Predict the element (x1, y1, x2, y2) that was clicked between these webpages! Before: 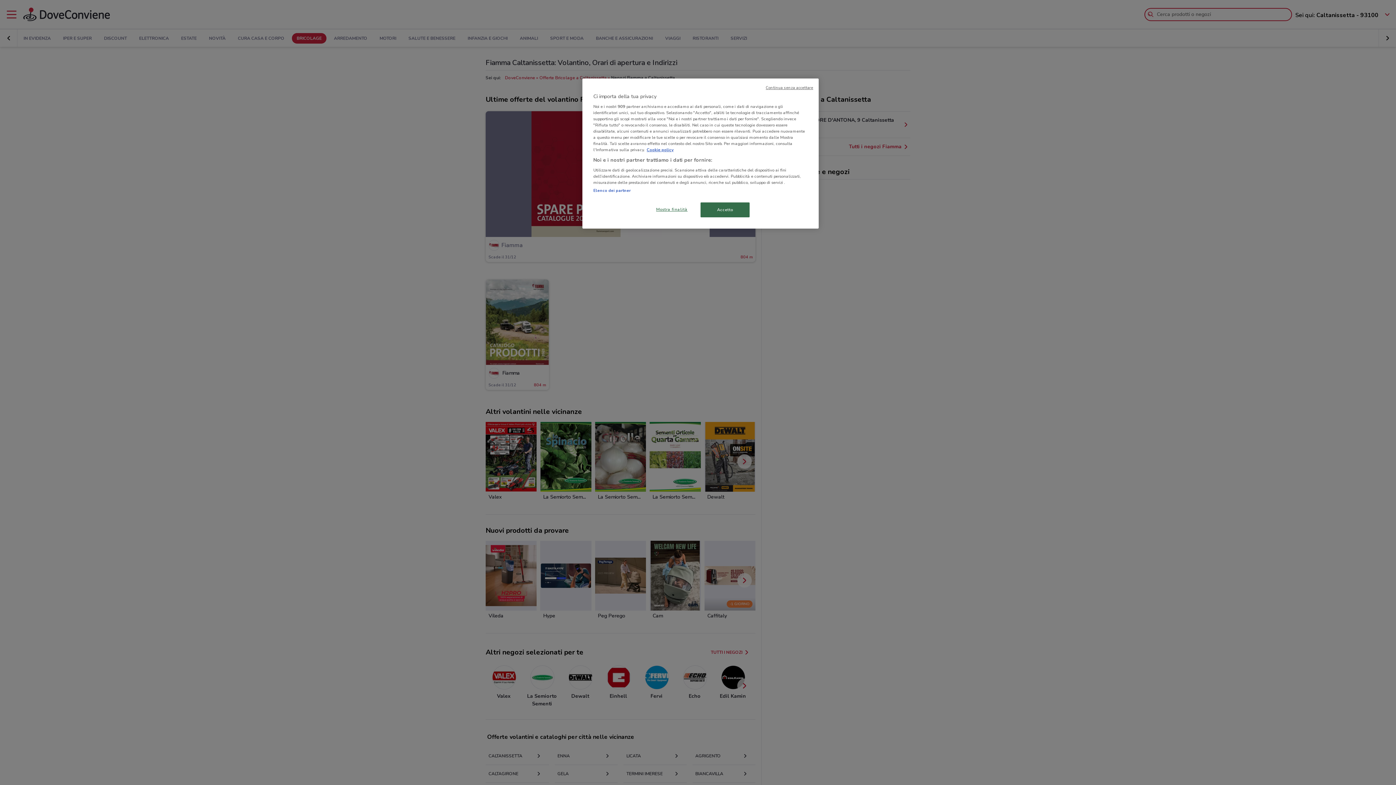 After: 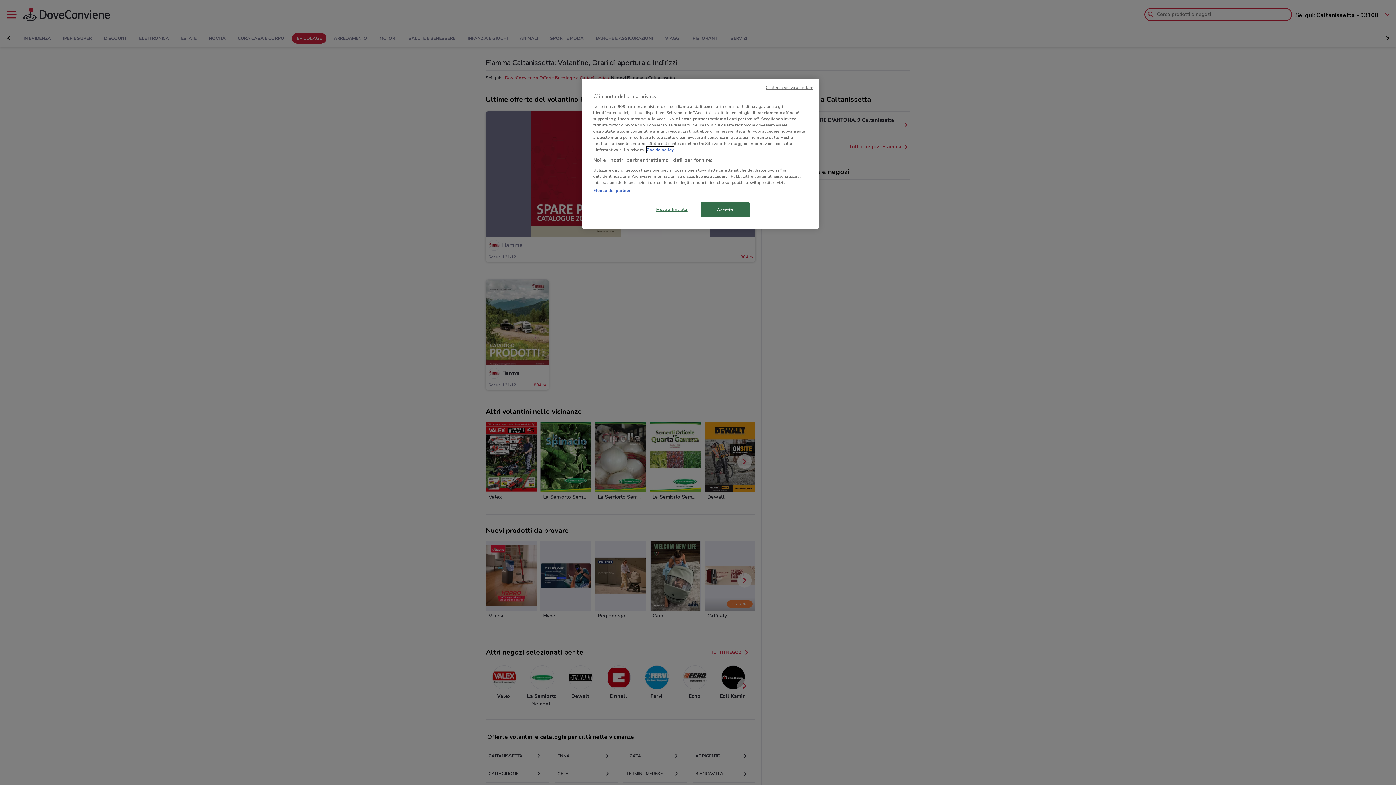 Action: label: Maggiori informazioni sulla tua privacy, apre in una nuova scheda bbox: (646, 146, 673, 152)